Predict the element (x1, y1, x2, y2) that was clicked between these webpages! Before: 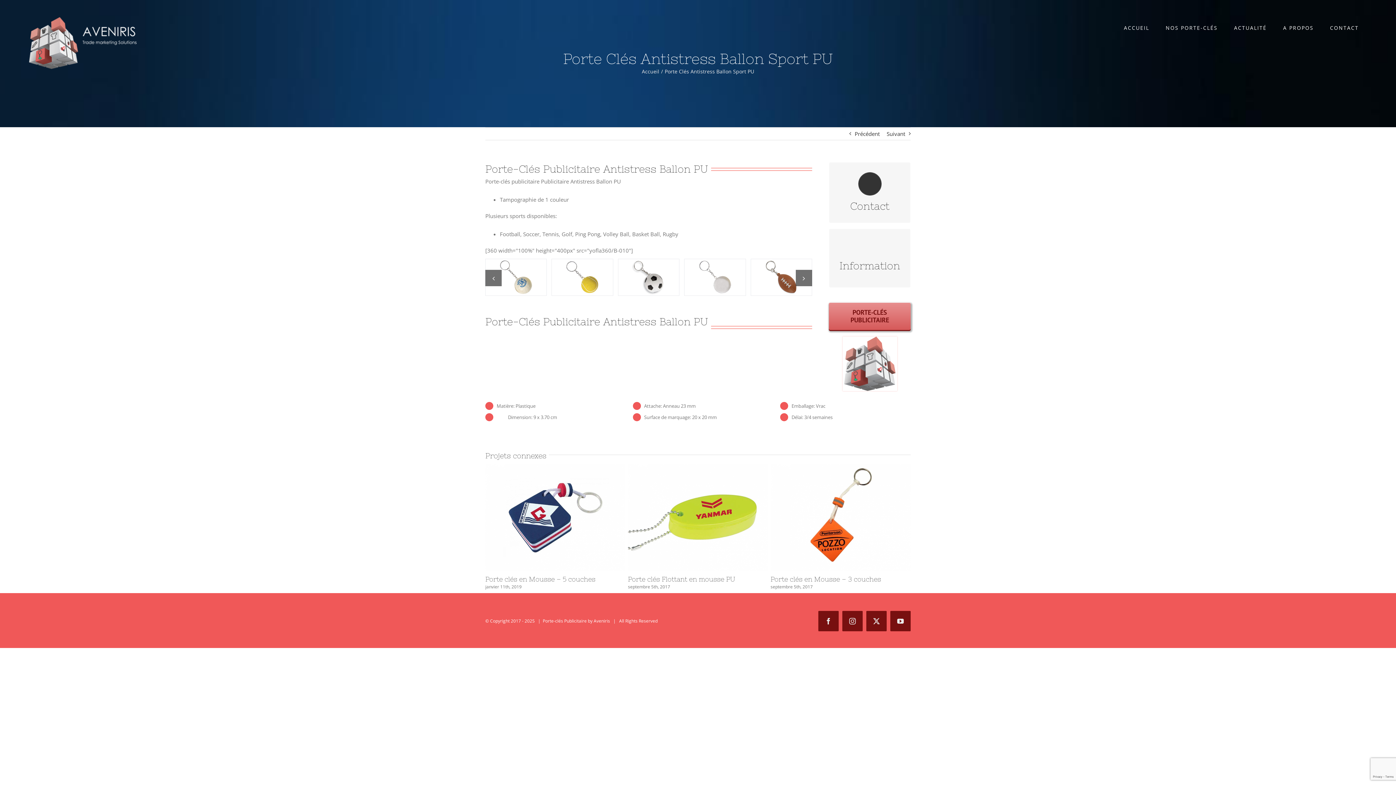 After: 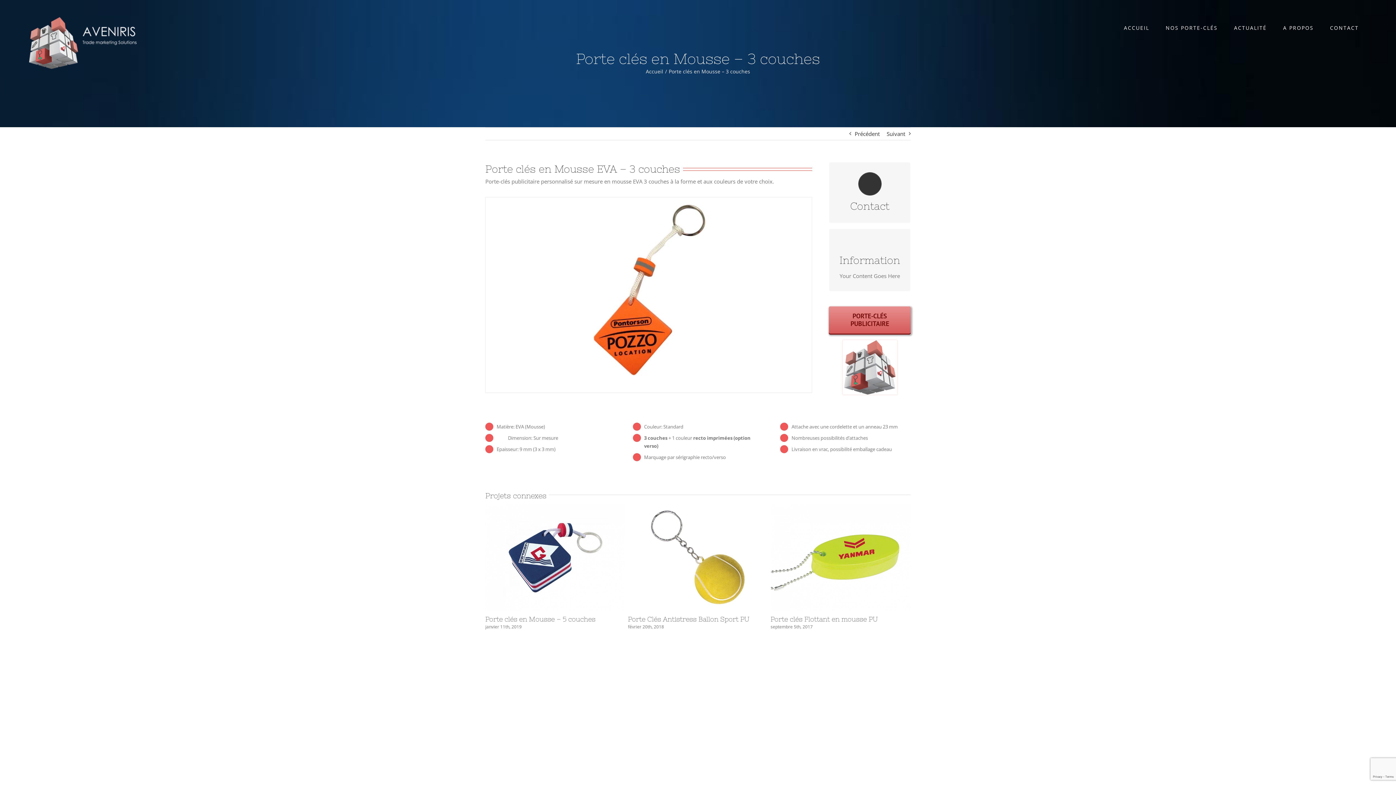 Action: bbox: (770, 464, 910, 571) label: Porte clés en Mousse – 3 couches